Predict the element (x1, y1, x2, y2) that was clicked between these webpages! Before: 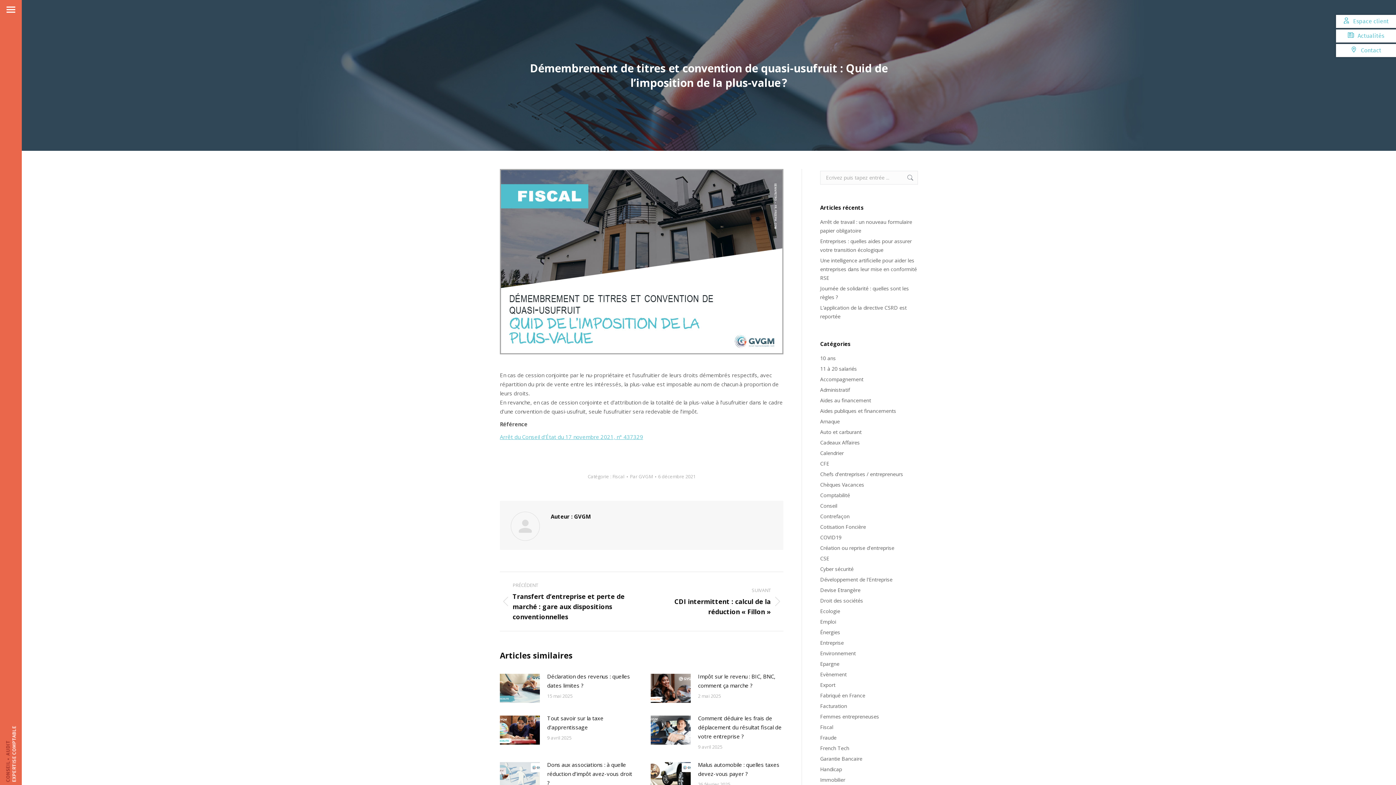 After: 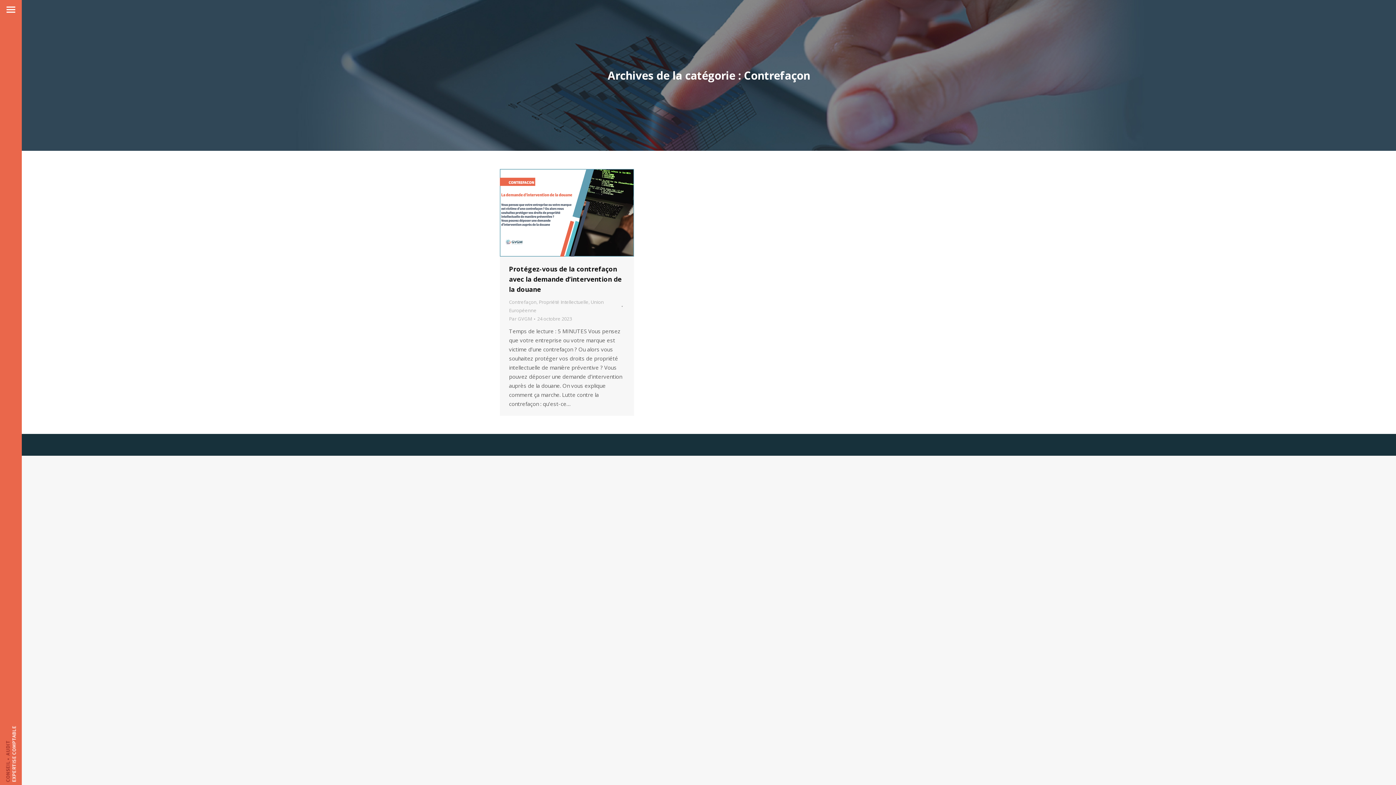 Action: bbox: (820, 512, 849, 521) label: Contrefaçon